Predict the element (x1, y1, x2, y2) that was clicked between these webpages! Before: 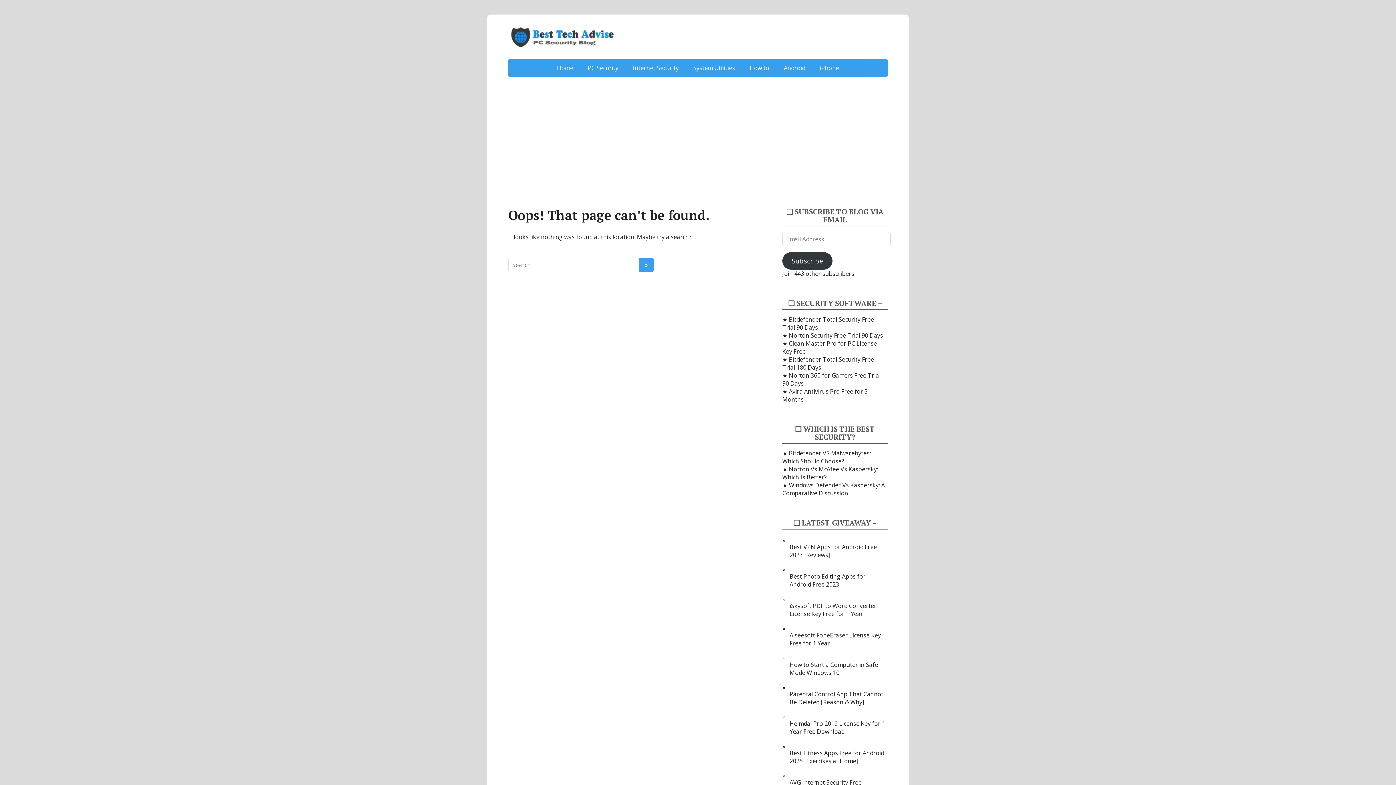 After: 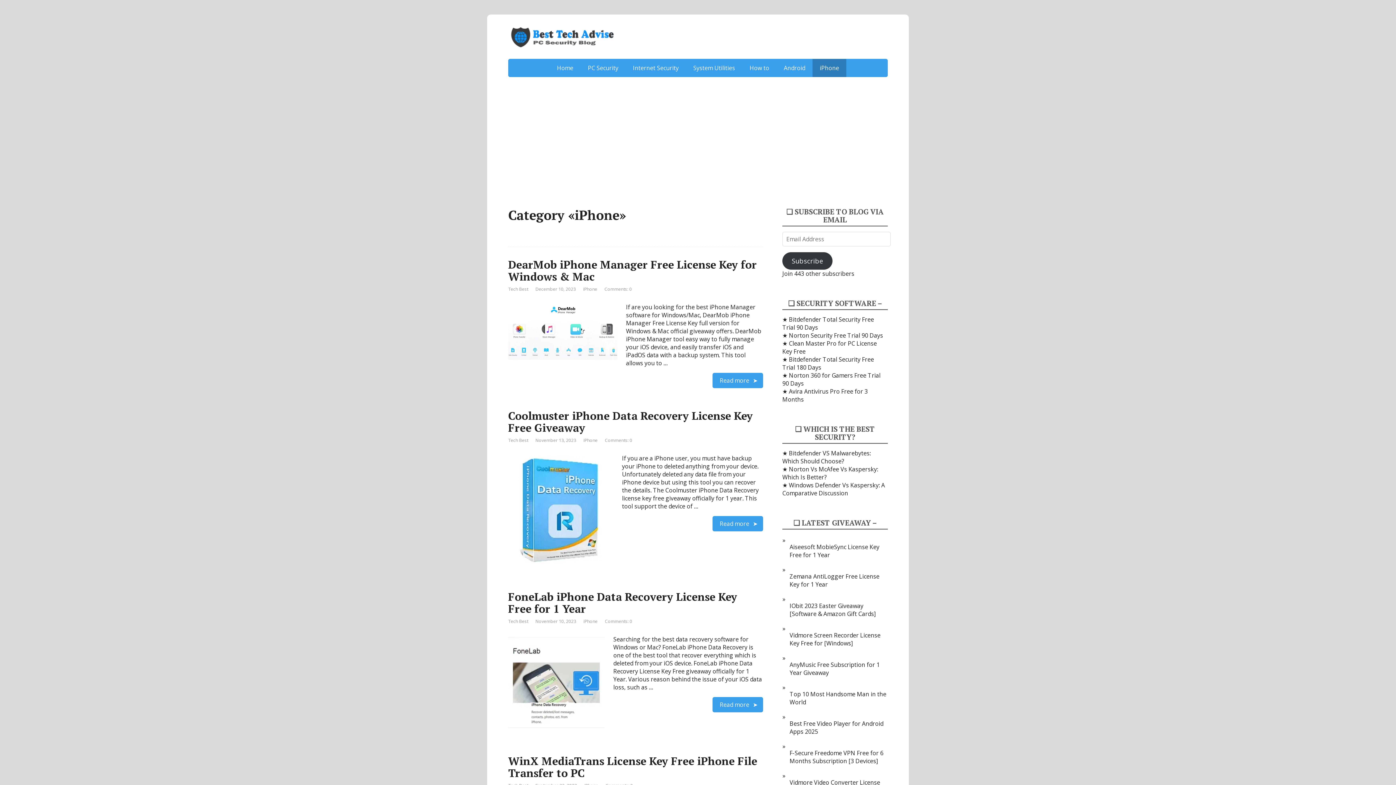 Action: label: iPhone bbox: (812, 58, 846, 77)